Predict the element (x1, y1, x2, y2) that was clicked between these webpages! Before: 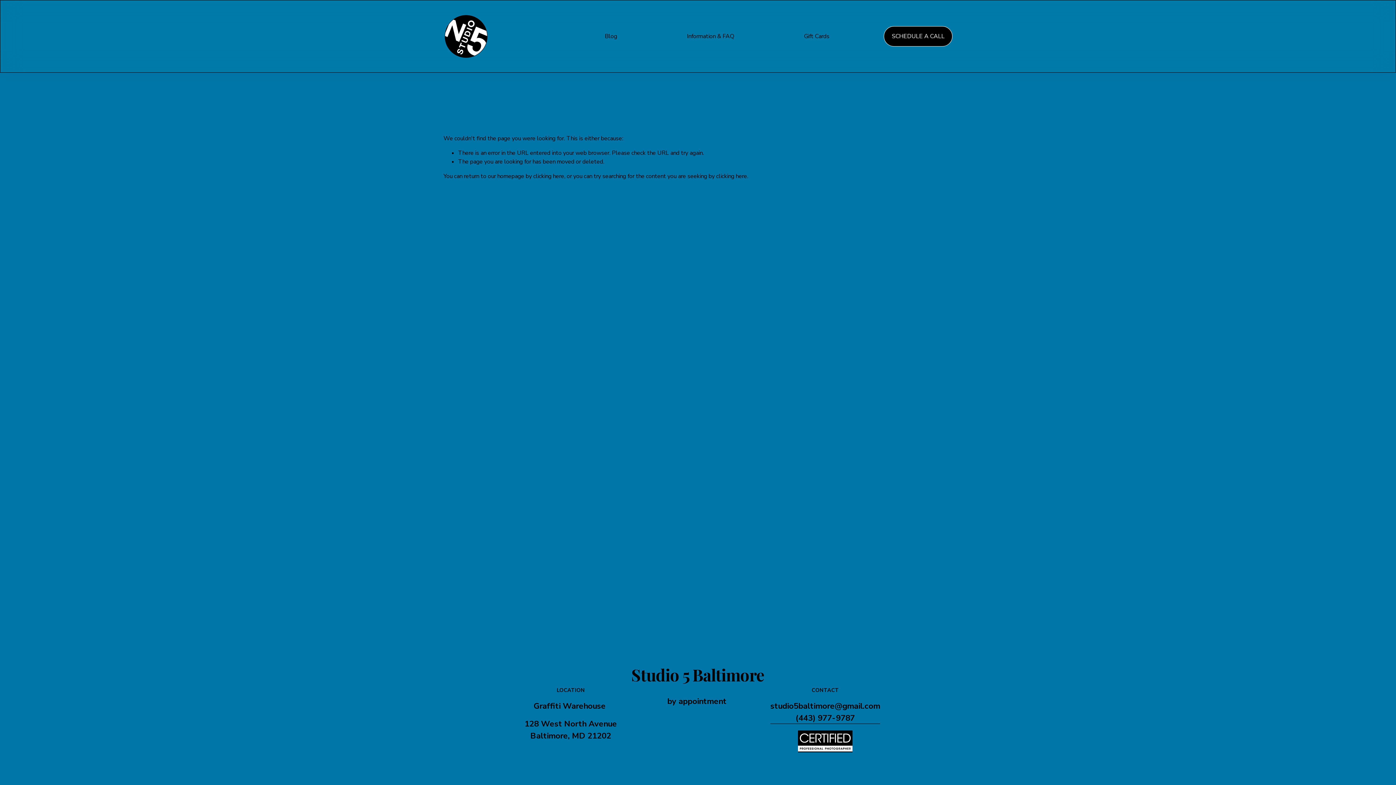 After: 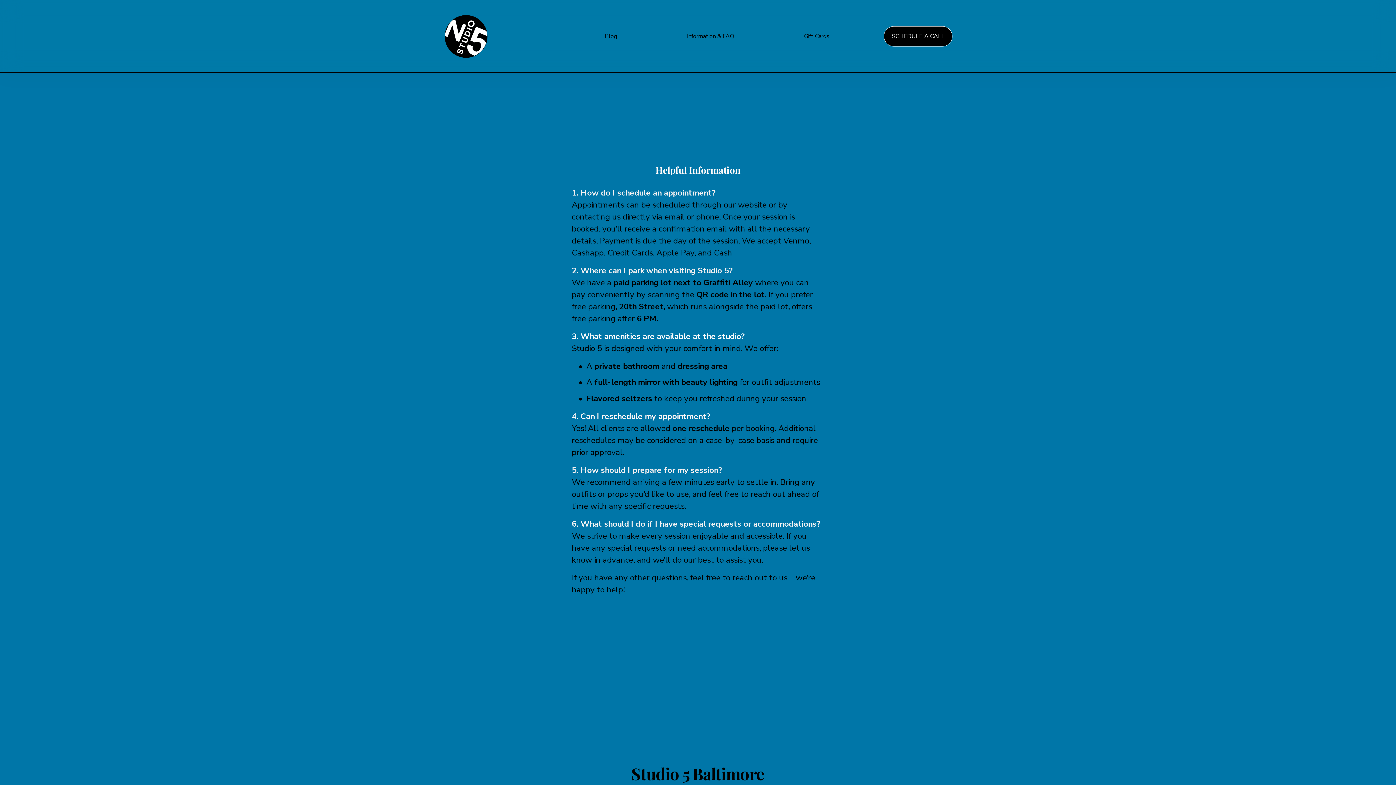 Action: bbox: (687, 31, 734, 41) label: Information & FAQ